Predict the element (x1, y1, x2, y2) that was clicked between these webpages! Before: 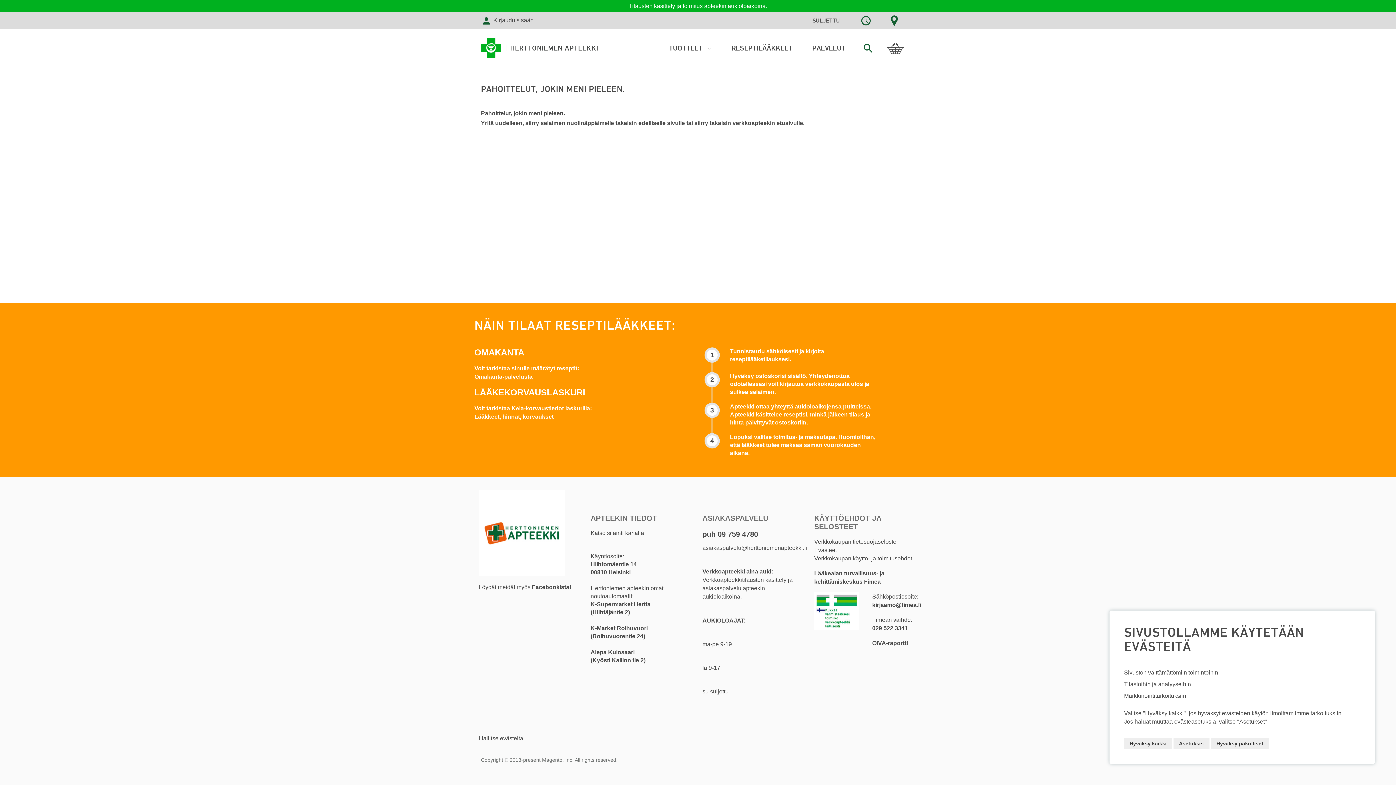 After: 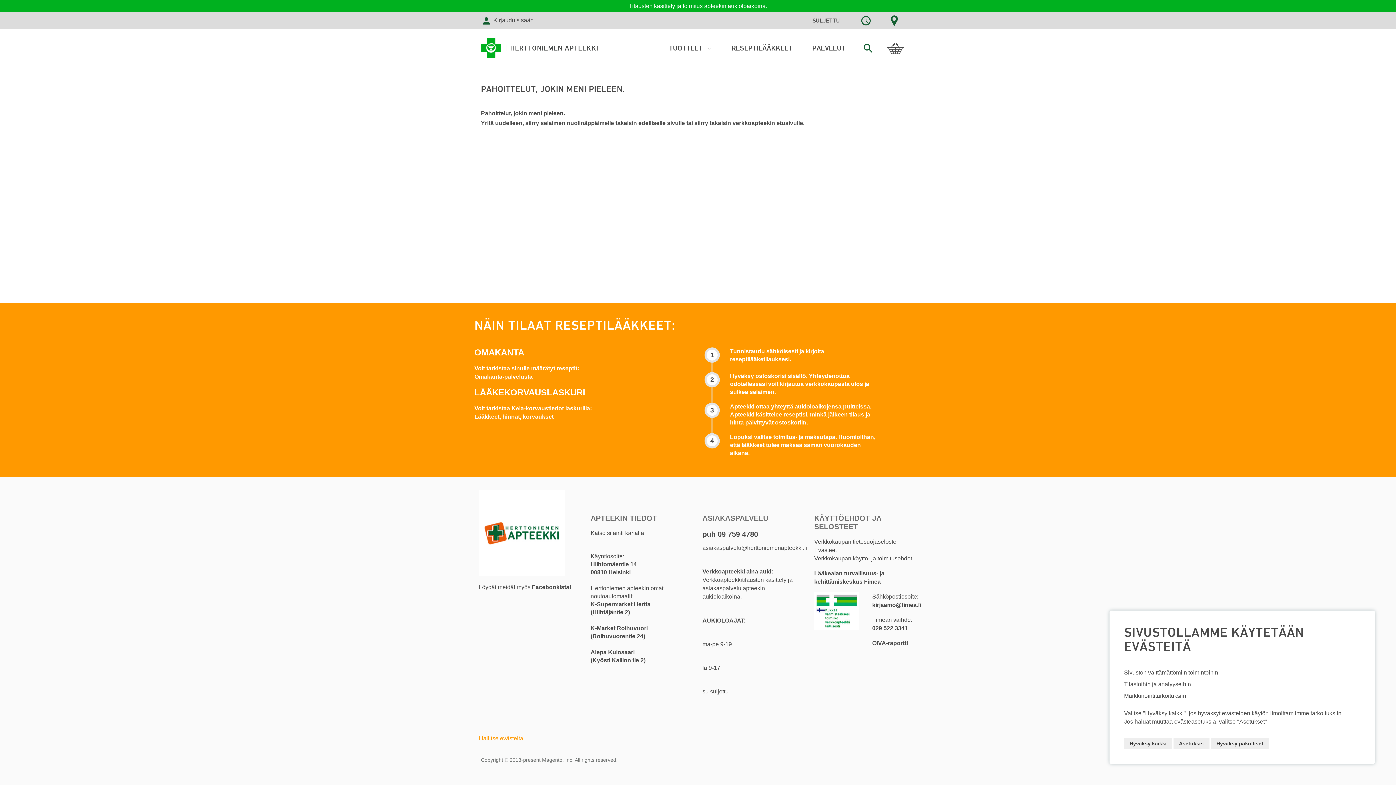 Action: bbox: (479, 735, 523, 741) label: Hallitse evästeitä